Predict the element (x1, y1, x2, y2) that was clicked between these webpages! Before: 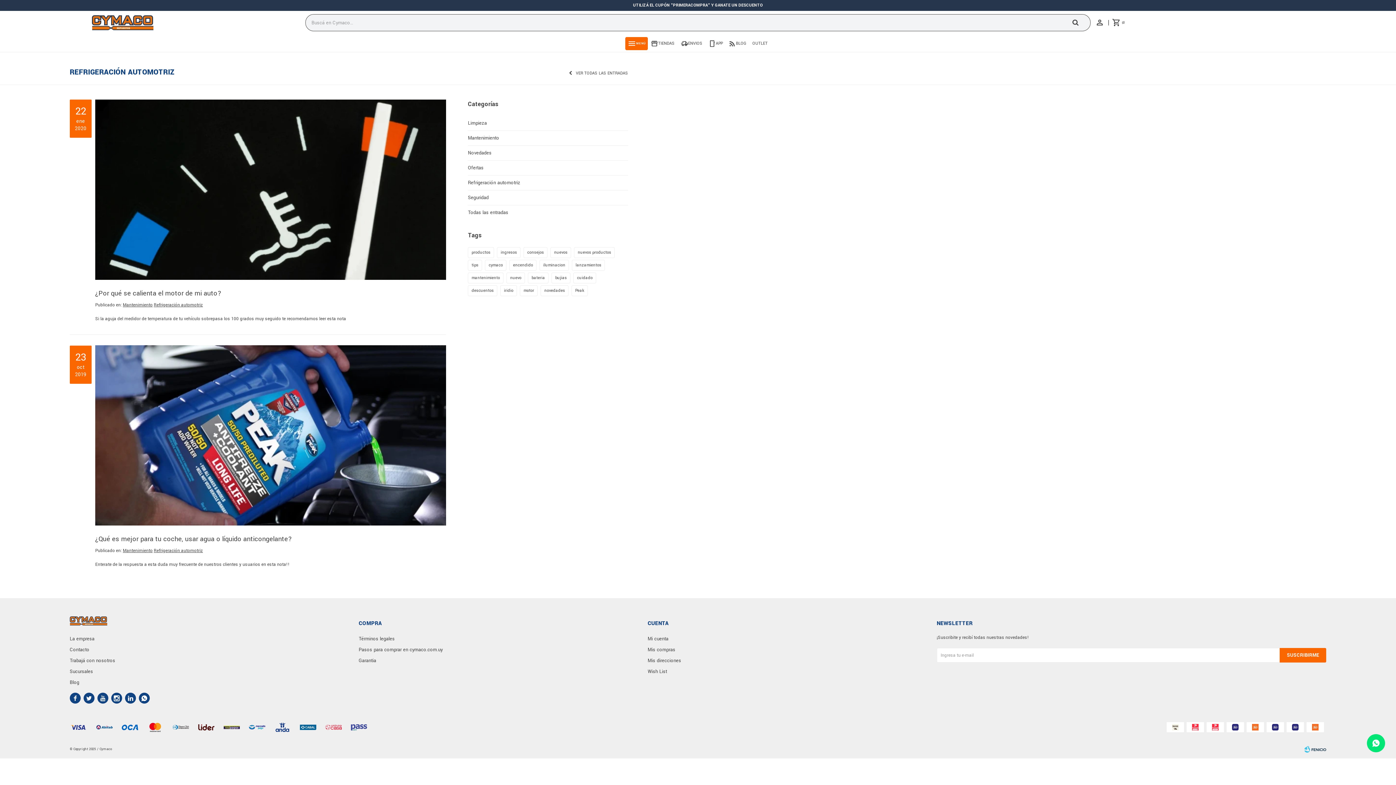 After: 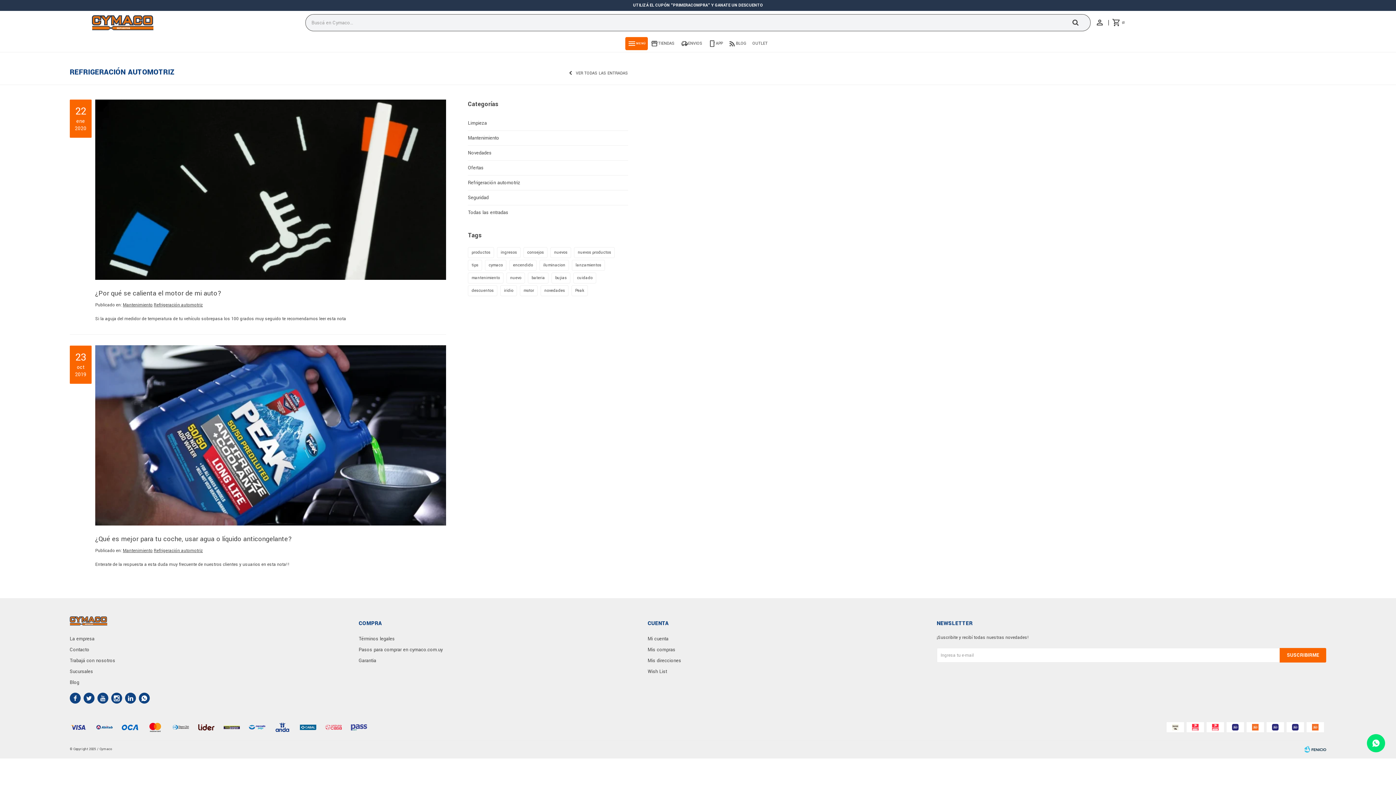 Action: bbox: (1072, 14, 1090, 30)